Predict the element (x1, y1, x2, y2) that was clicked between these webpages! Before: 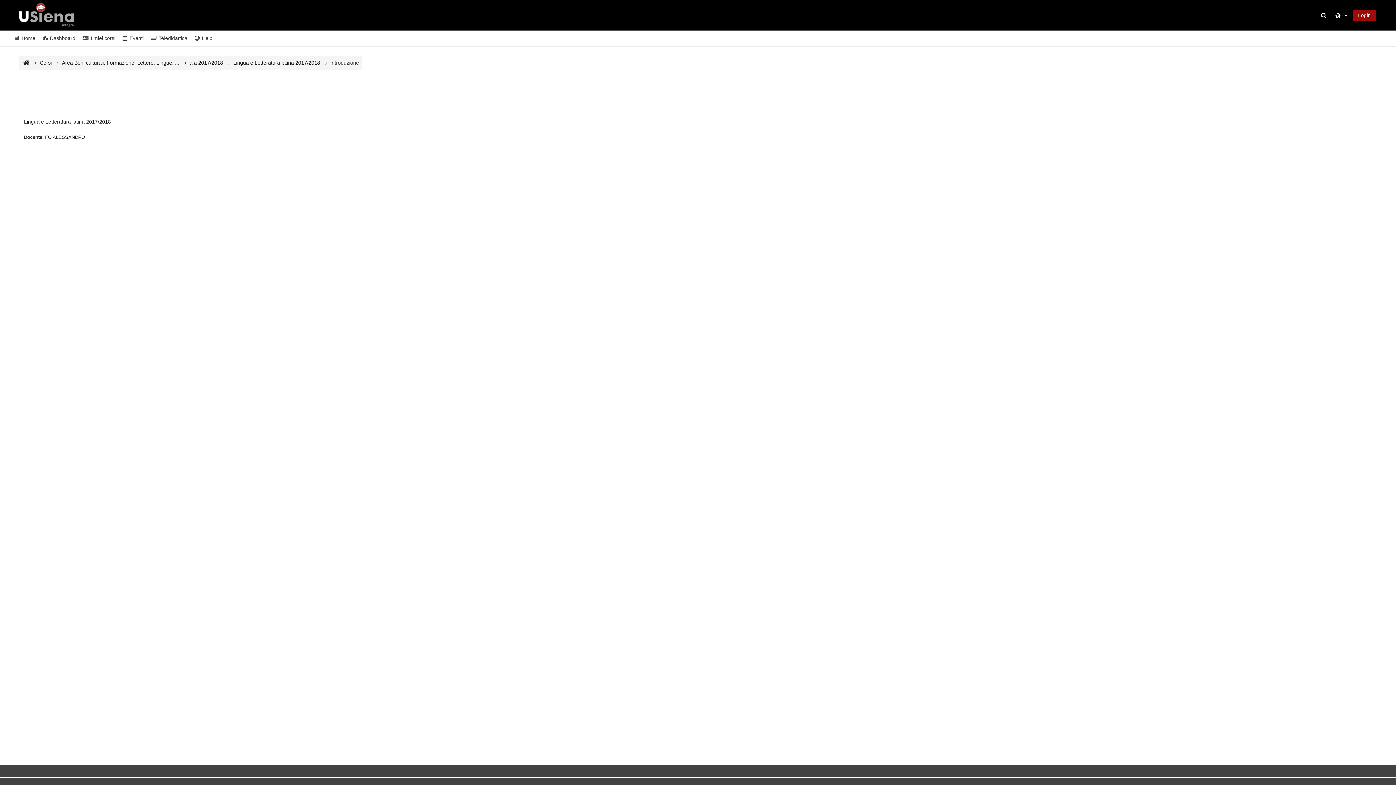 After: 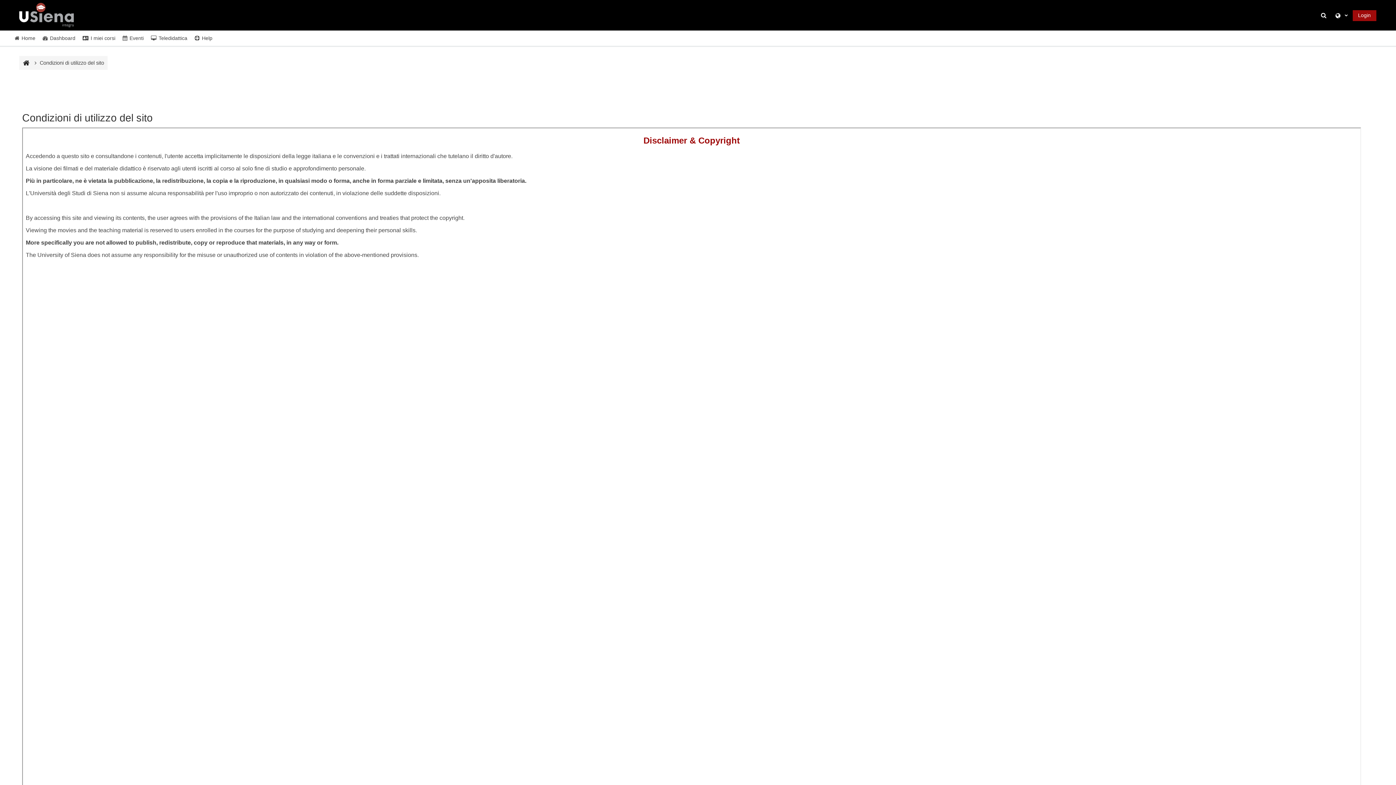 Action: label:  I miei corsi bbox: (79, 30, 119, 45)